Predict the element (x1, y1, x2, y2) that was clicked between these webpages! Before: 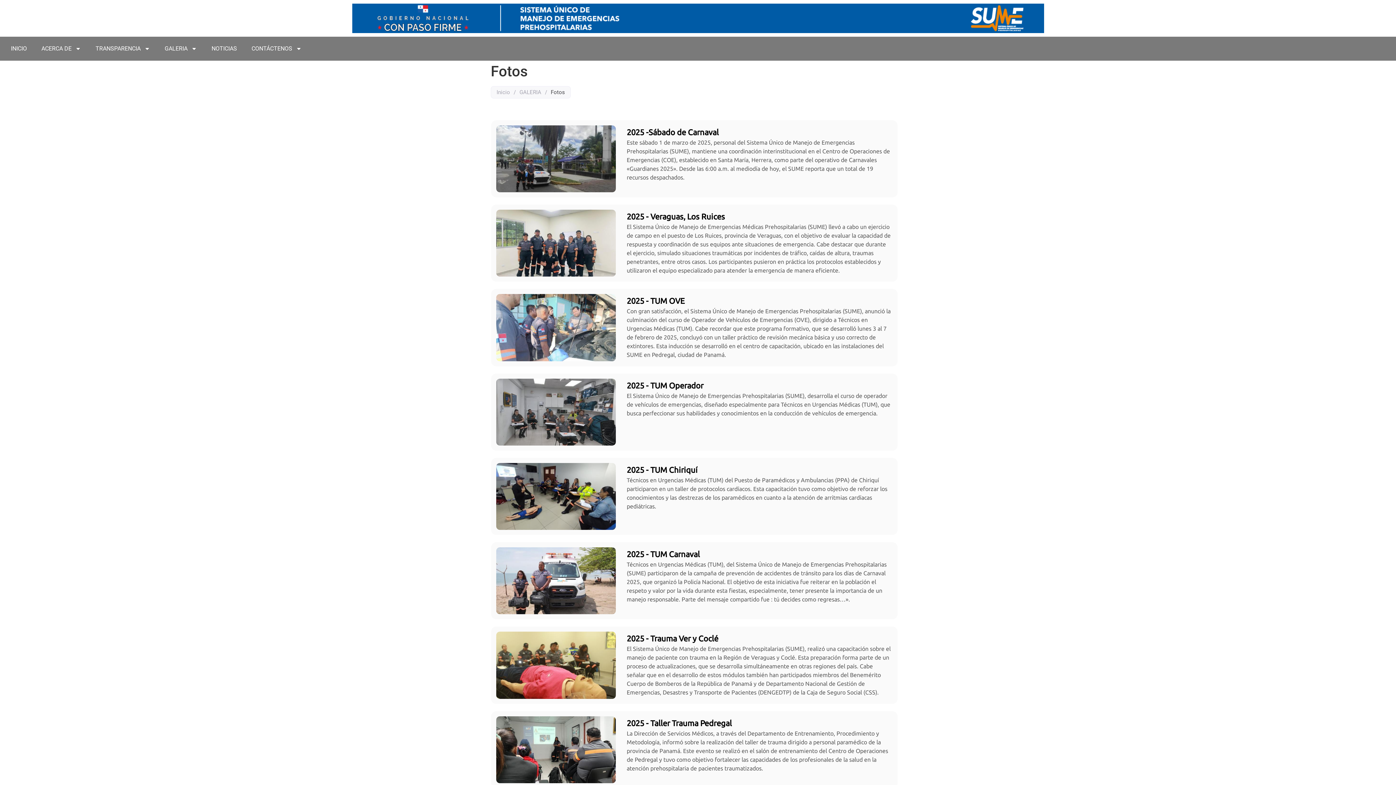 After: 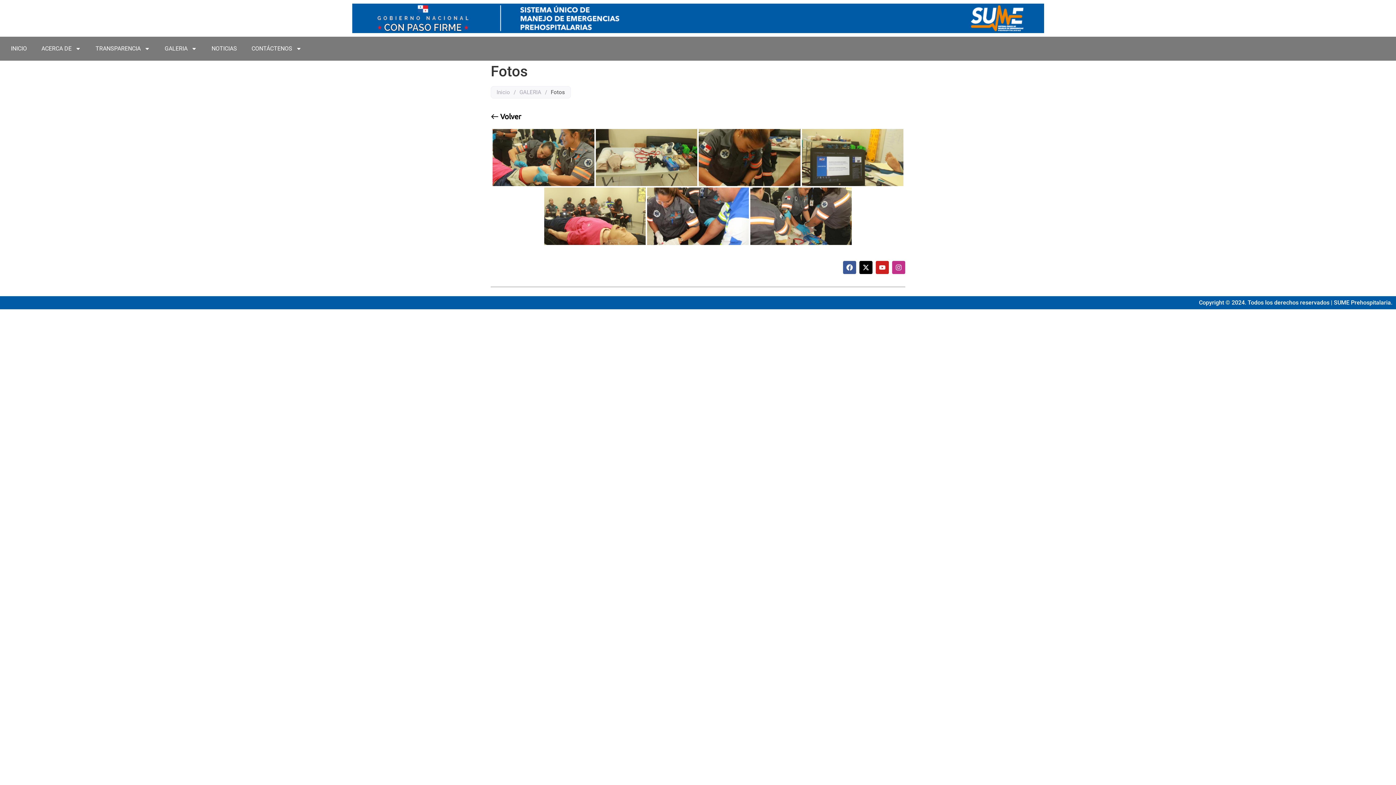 Action: bbox: (496, 632, 616, 699)